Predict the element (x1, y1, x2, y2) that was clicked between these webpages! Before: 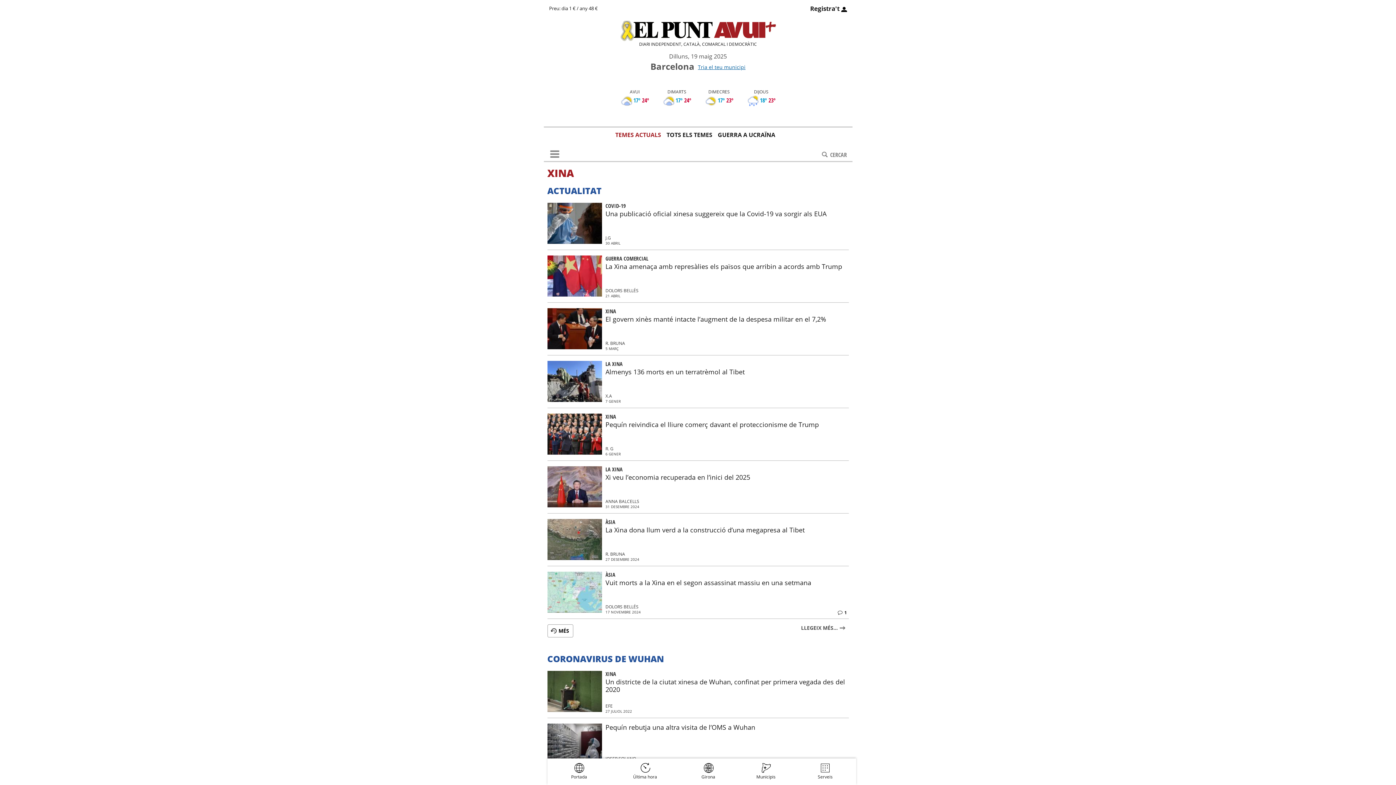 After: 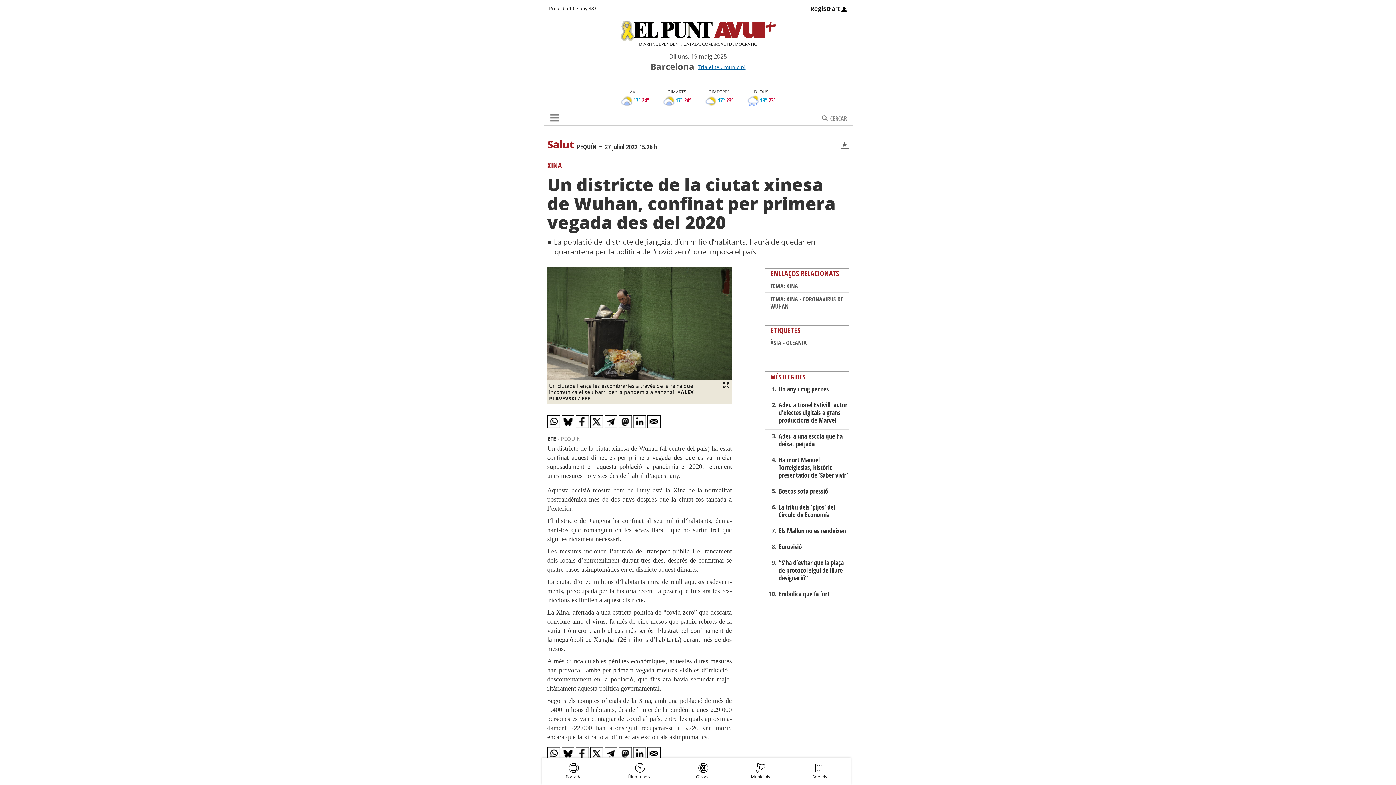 Action: label: Un districte de la ciutat xinesa de Wuhan, confinat per primera vegada des del 2020 bbox: (605, 677, 845, 694)